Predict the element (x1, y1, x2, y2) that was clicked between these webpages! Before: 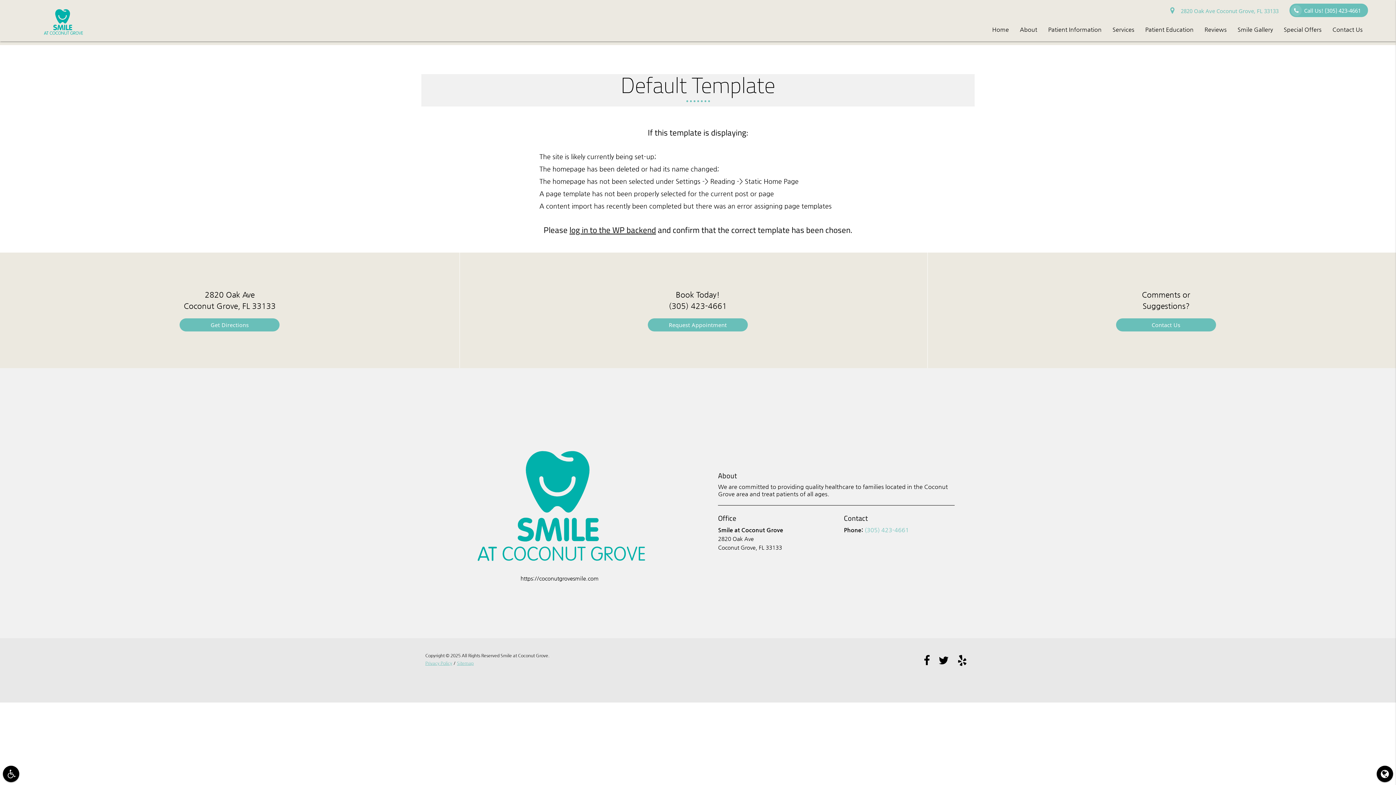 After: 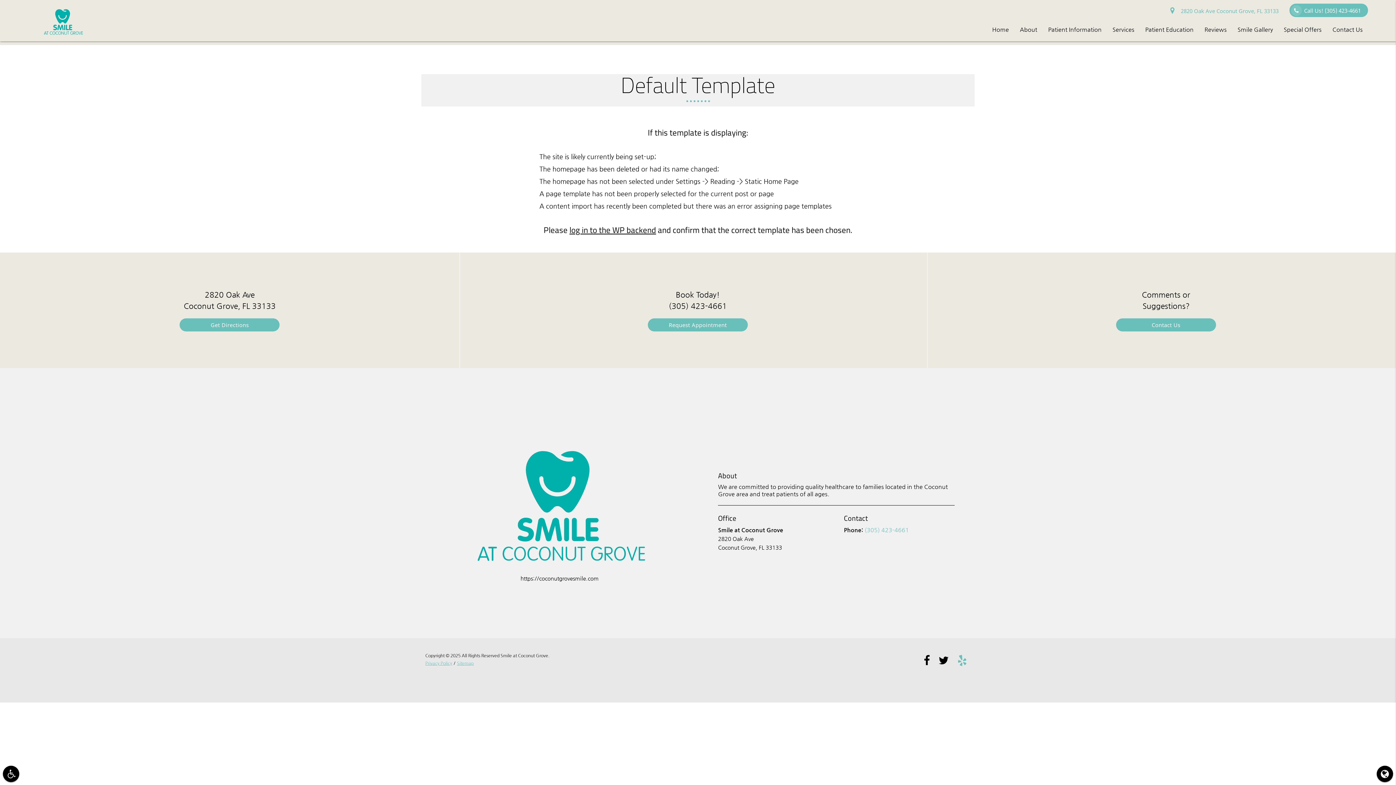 Action: bbox: (954, 657, 970, 663)